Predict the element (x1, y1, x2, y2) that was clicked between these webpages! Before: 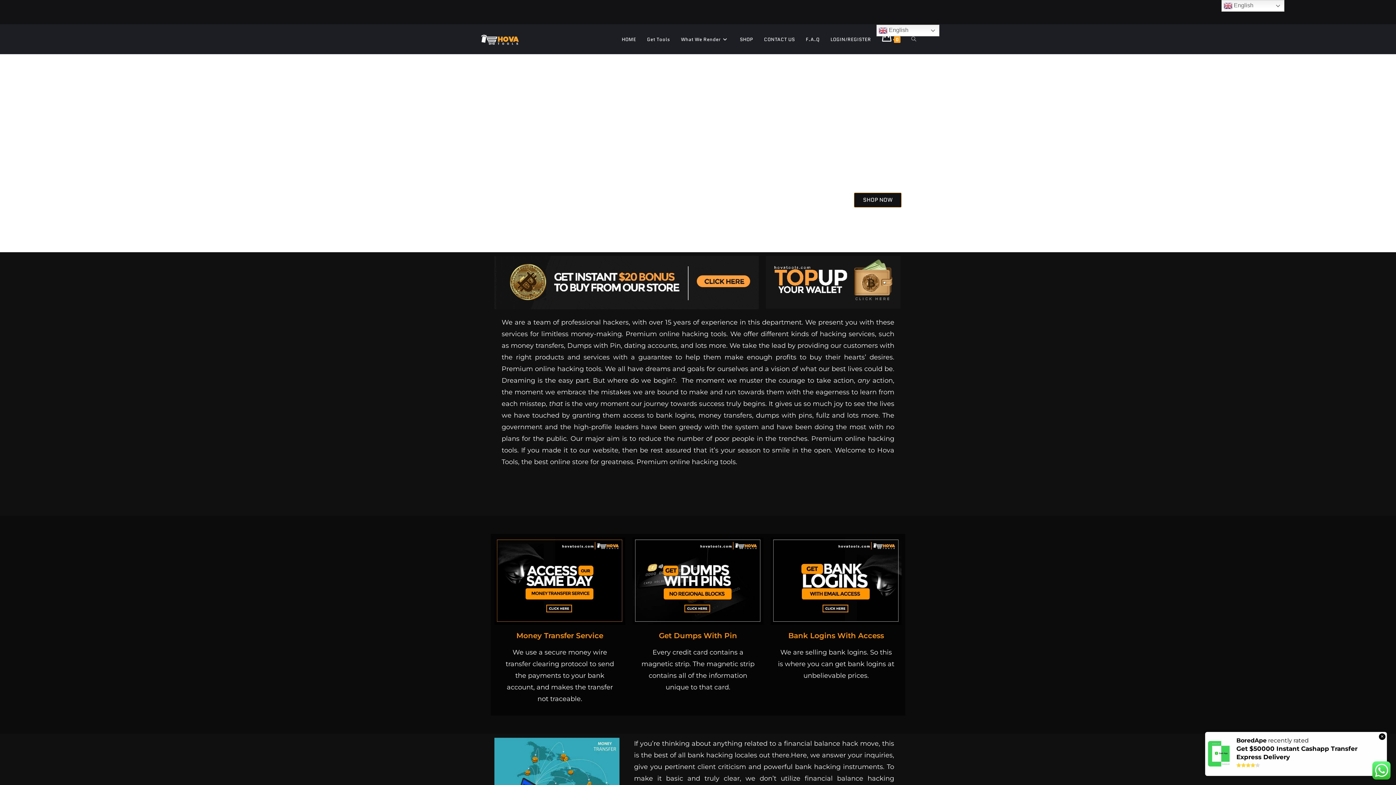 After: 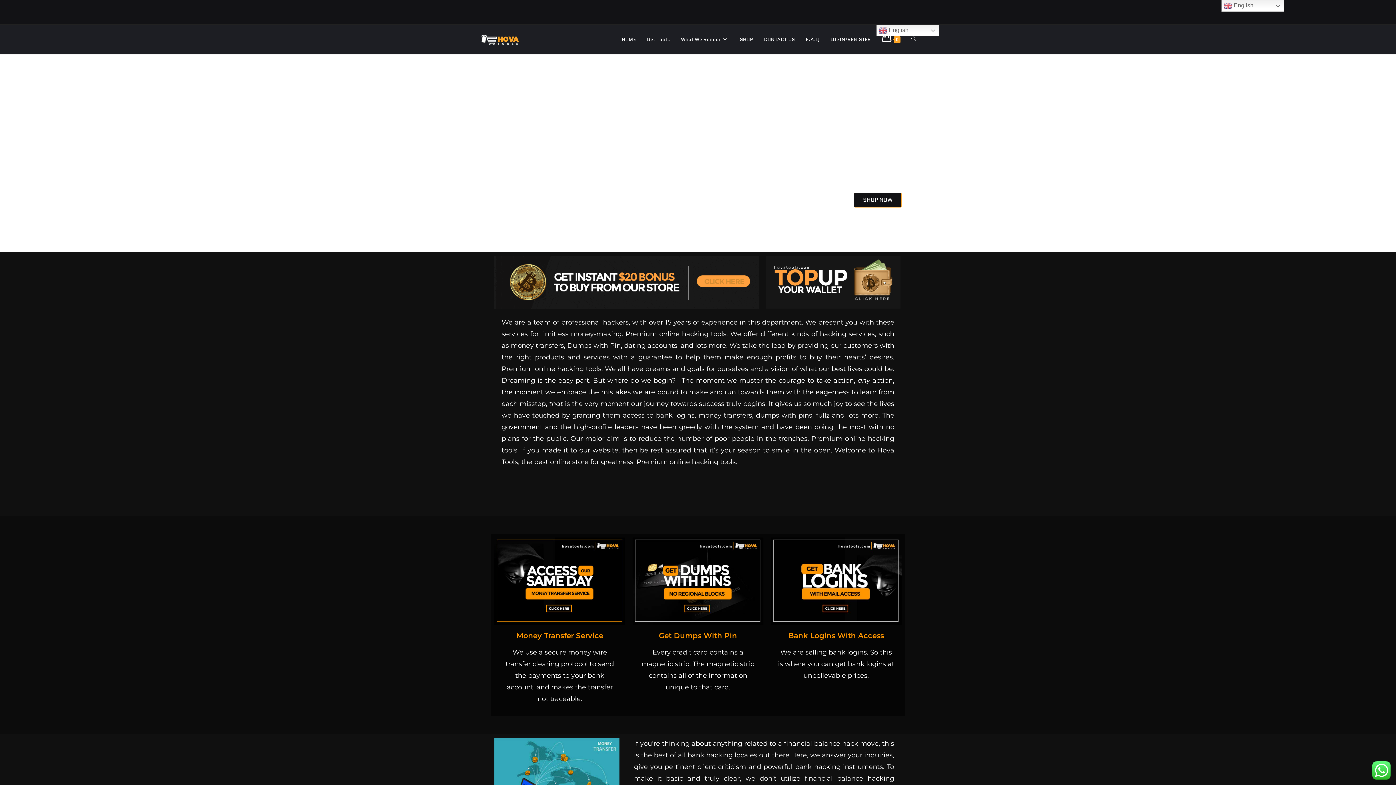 Action: bbox: (770, 537, 901, 625)